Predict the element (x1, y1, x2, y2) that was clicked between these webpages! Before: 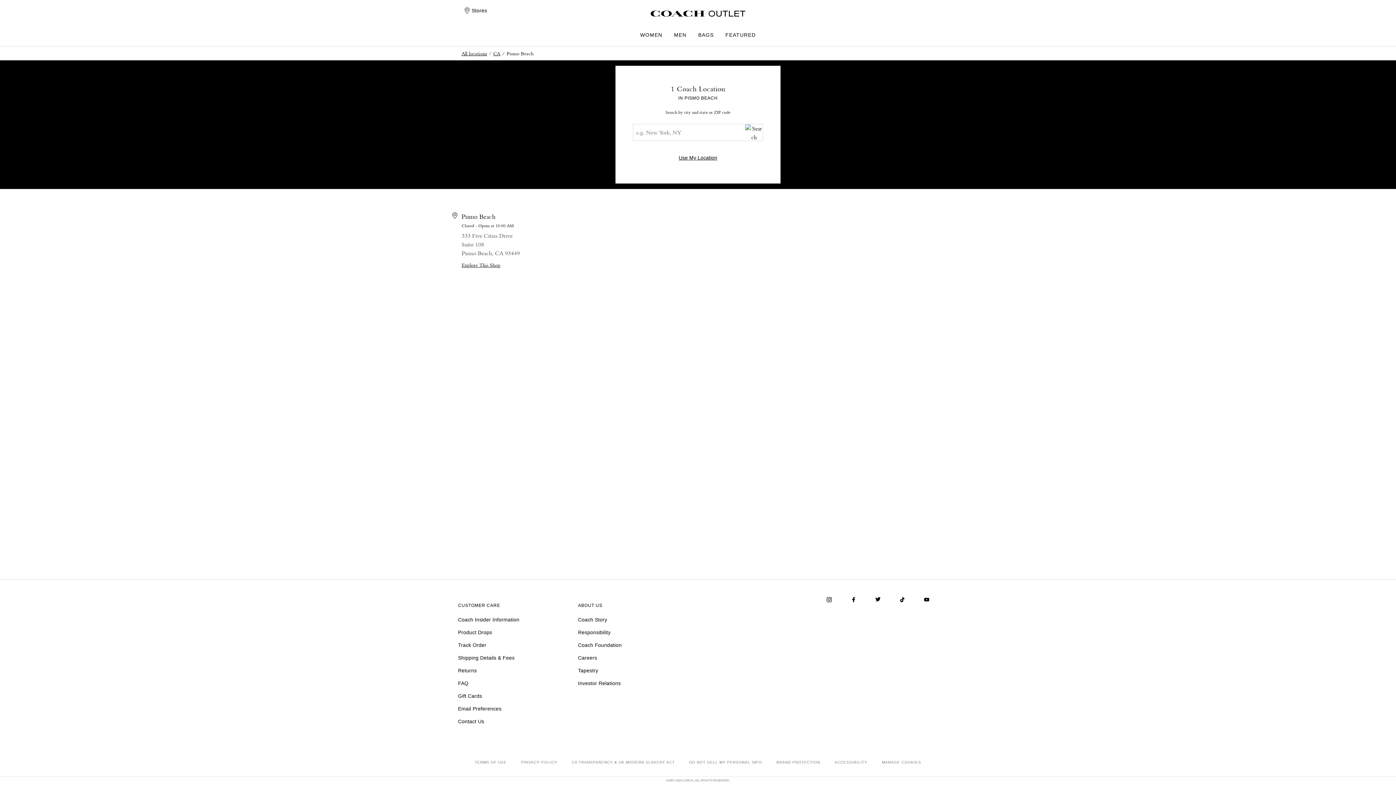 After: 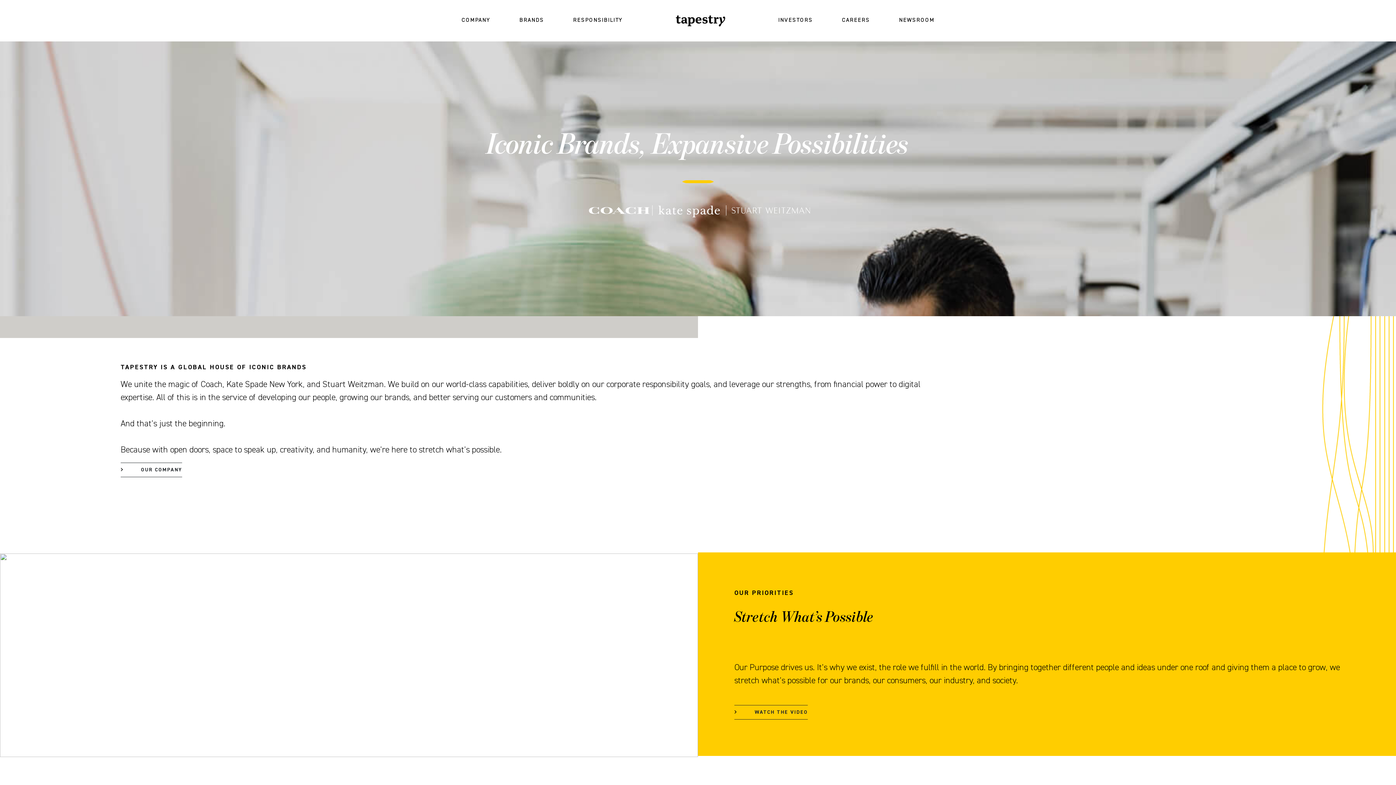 Action: bbox: (578, 667, 598, 674) label: Tapestry